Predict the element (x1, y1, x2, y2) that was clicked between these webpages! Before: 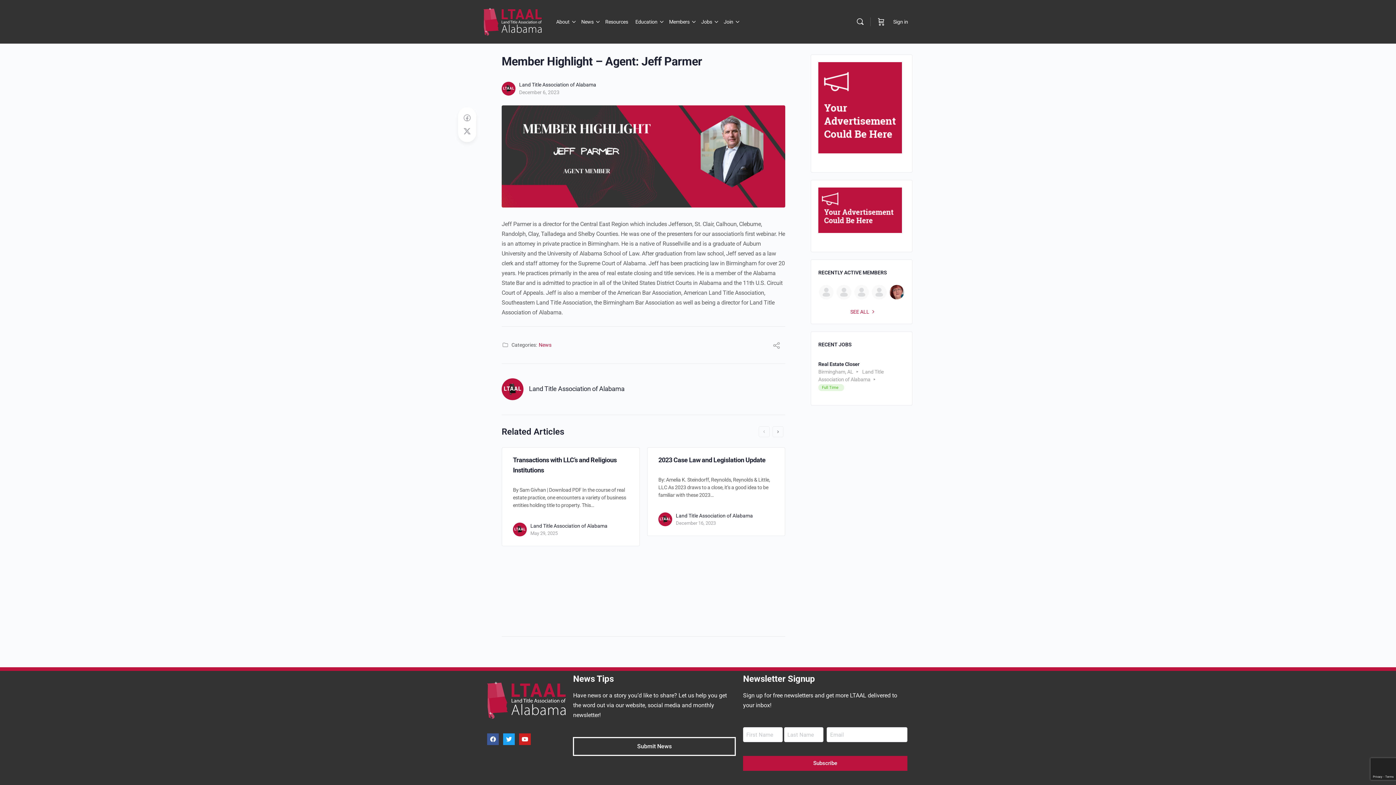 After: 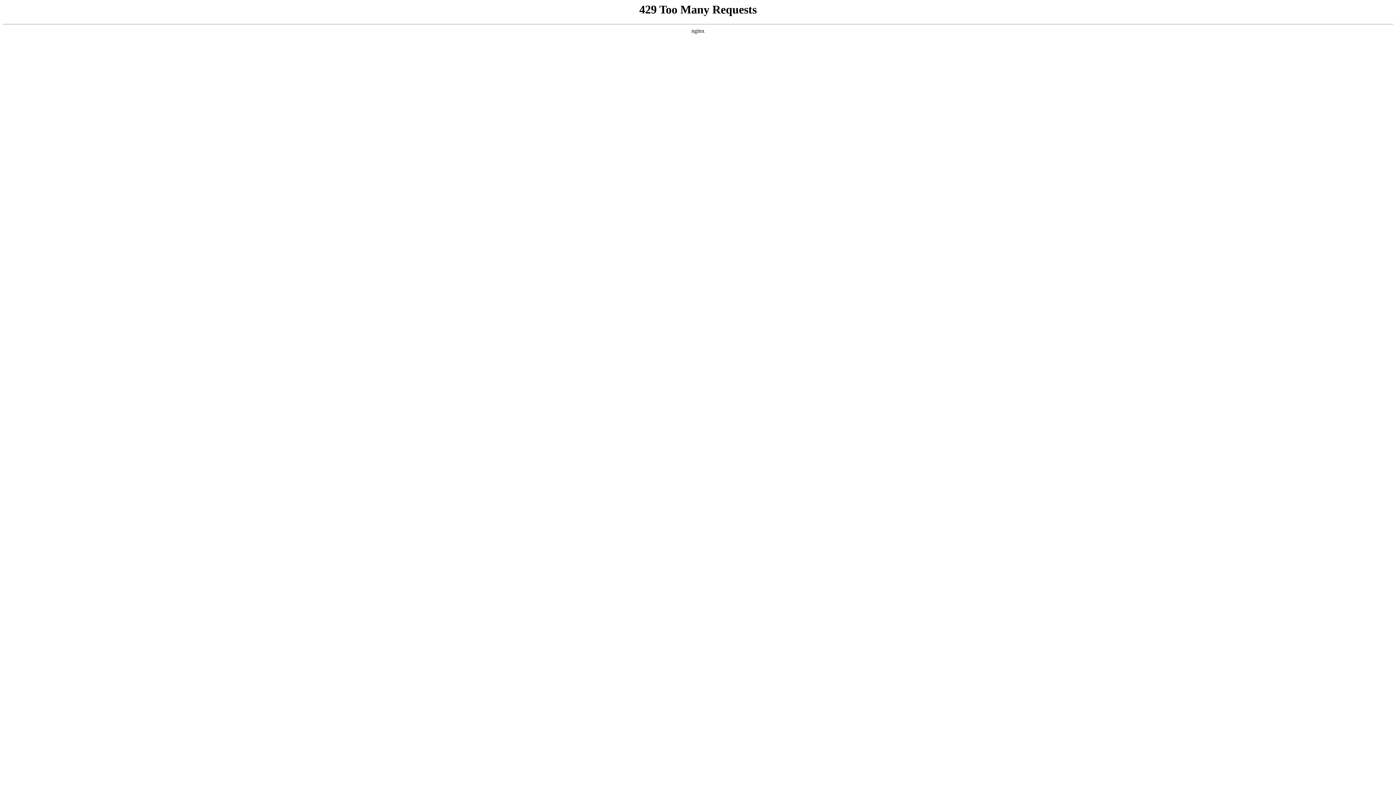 Action: bbox: (556, 0, 569, 43) label: About